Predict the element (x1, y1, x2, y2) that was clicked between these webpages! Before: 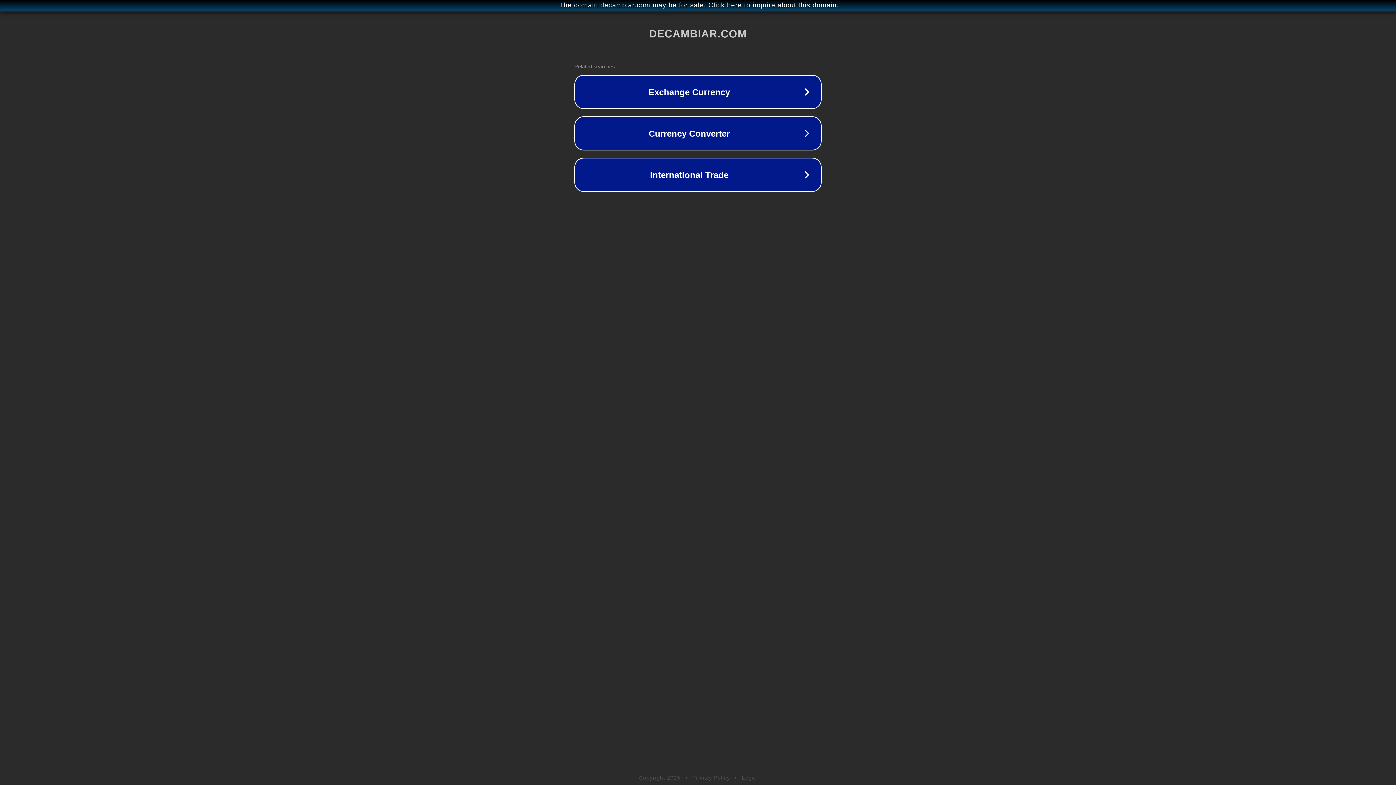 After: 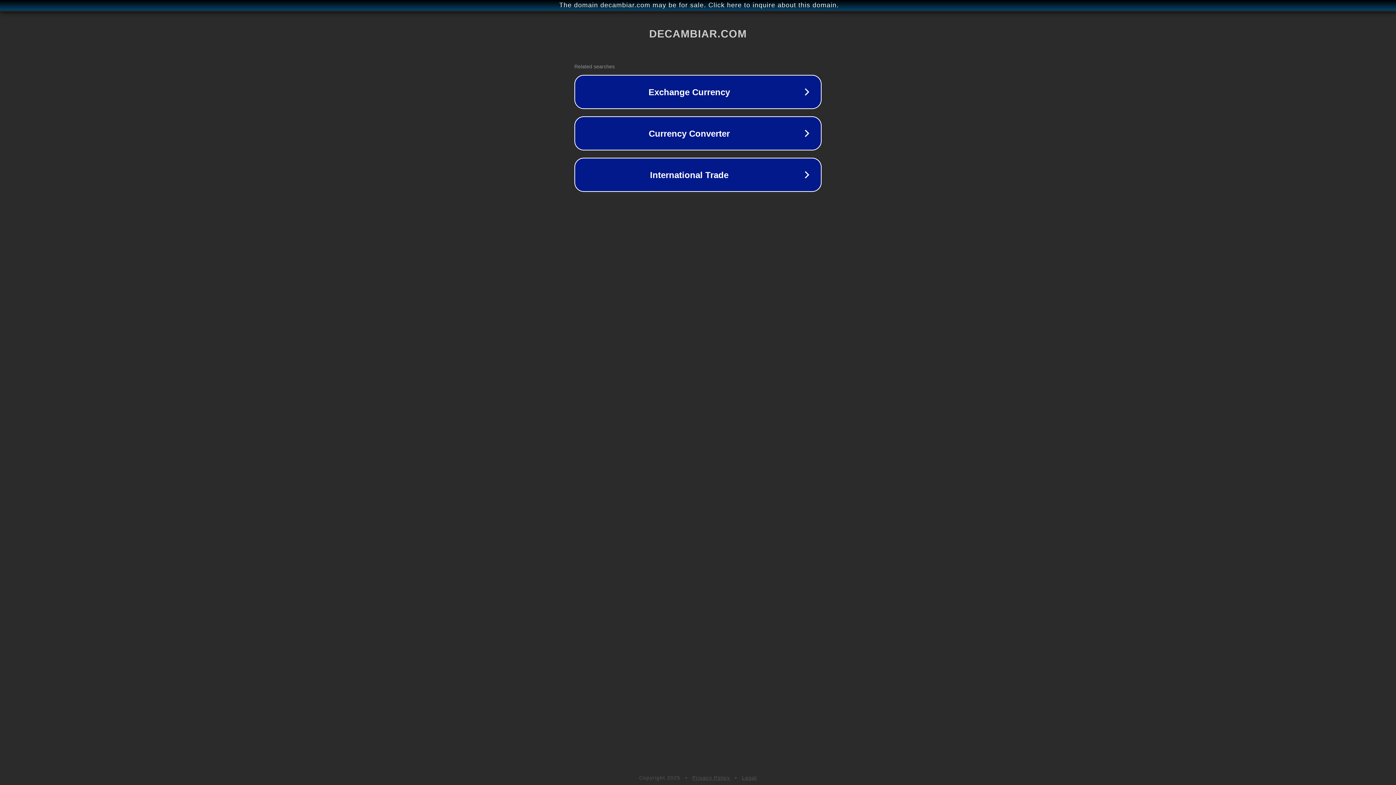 Action: label: Privacy Policy bbox: (692, 775, 730, 781)